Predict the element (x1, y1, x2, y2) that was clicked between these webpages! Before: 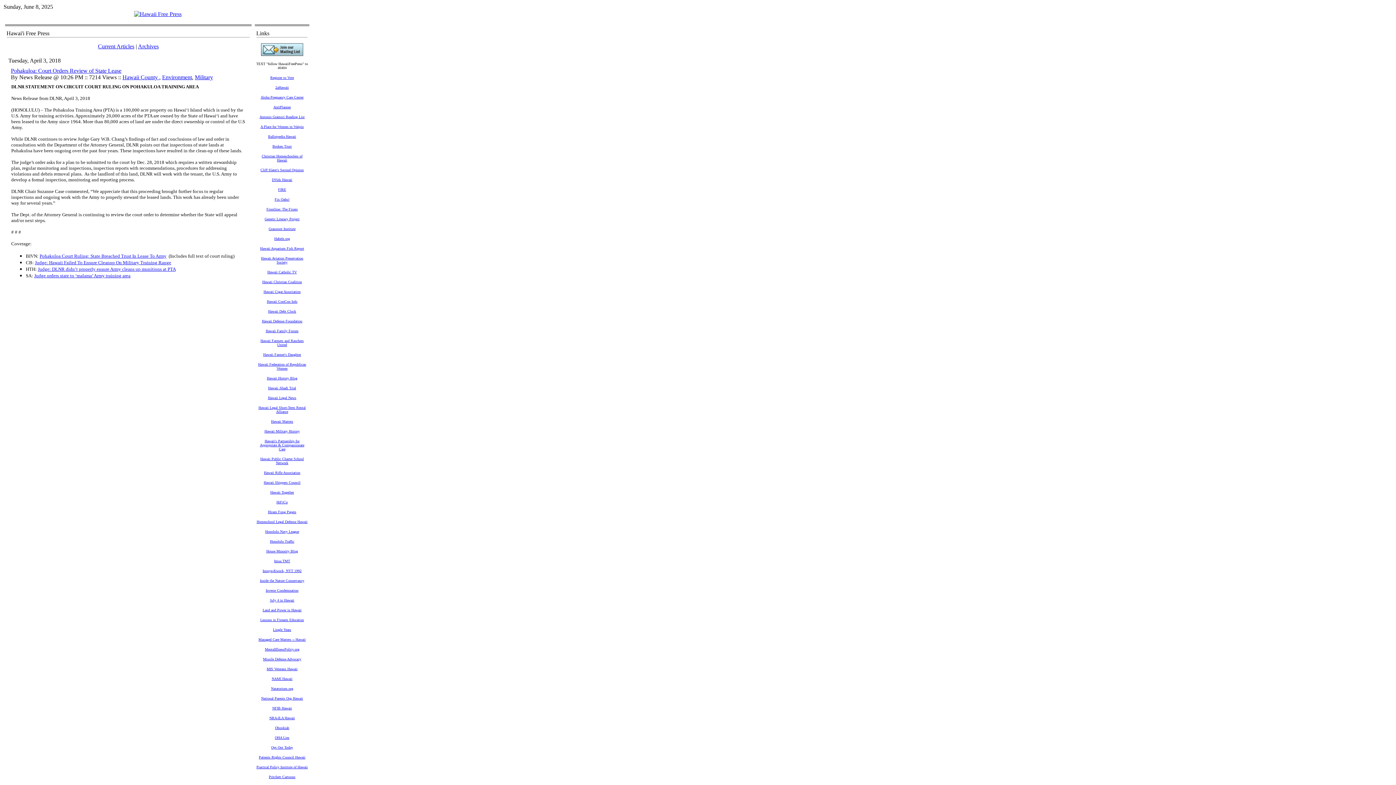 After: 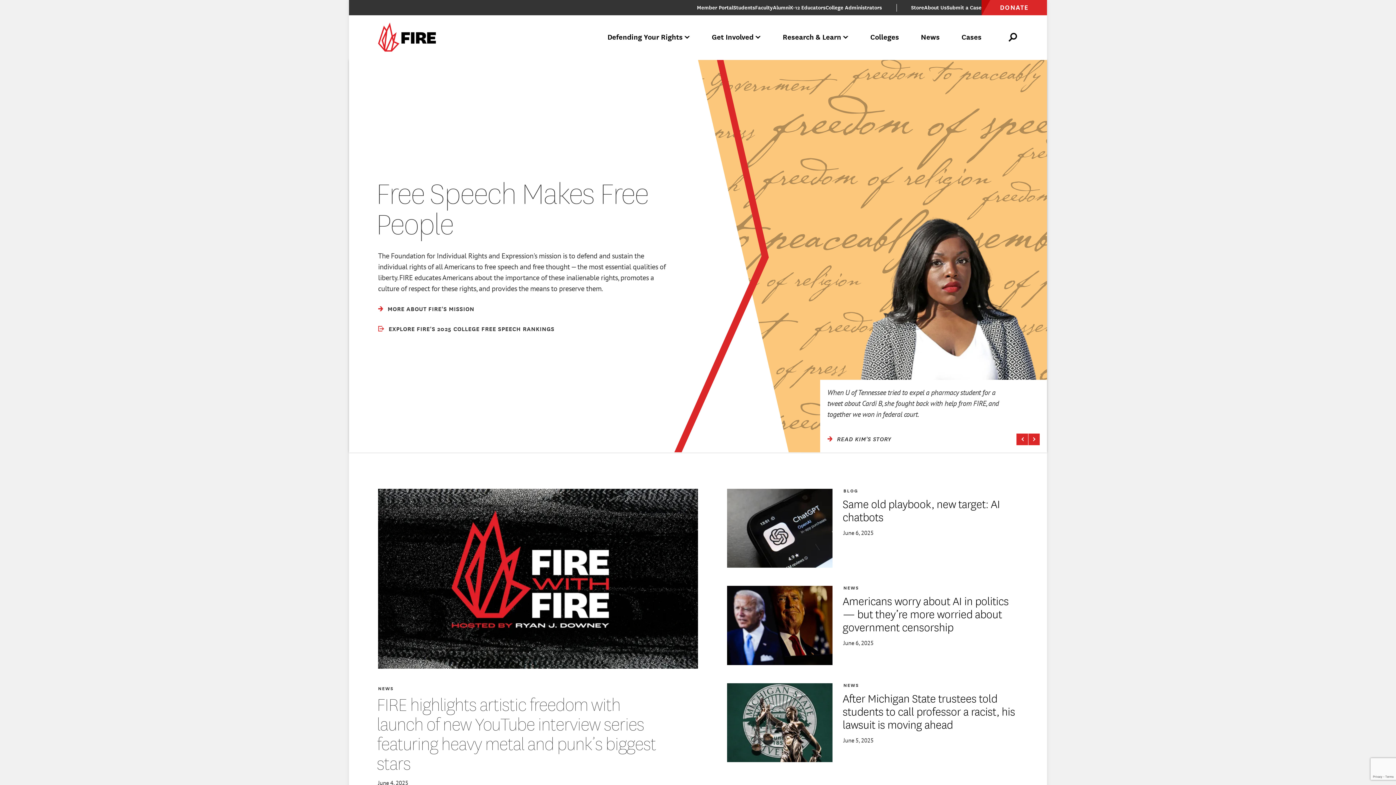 Action: label: FIRE bbox: (278, 185, 286, 192)